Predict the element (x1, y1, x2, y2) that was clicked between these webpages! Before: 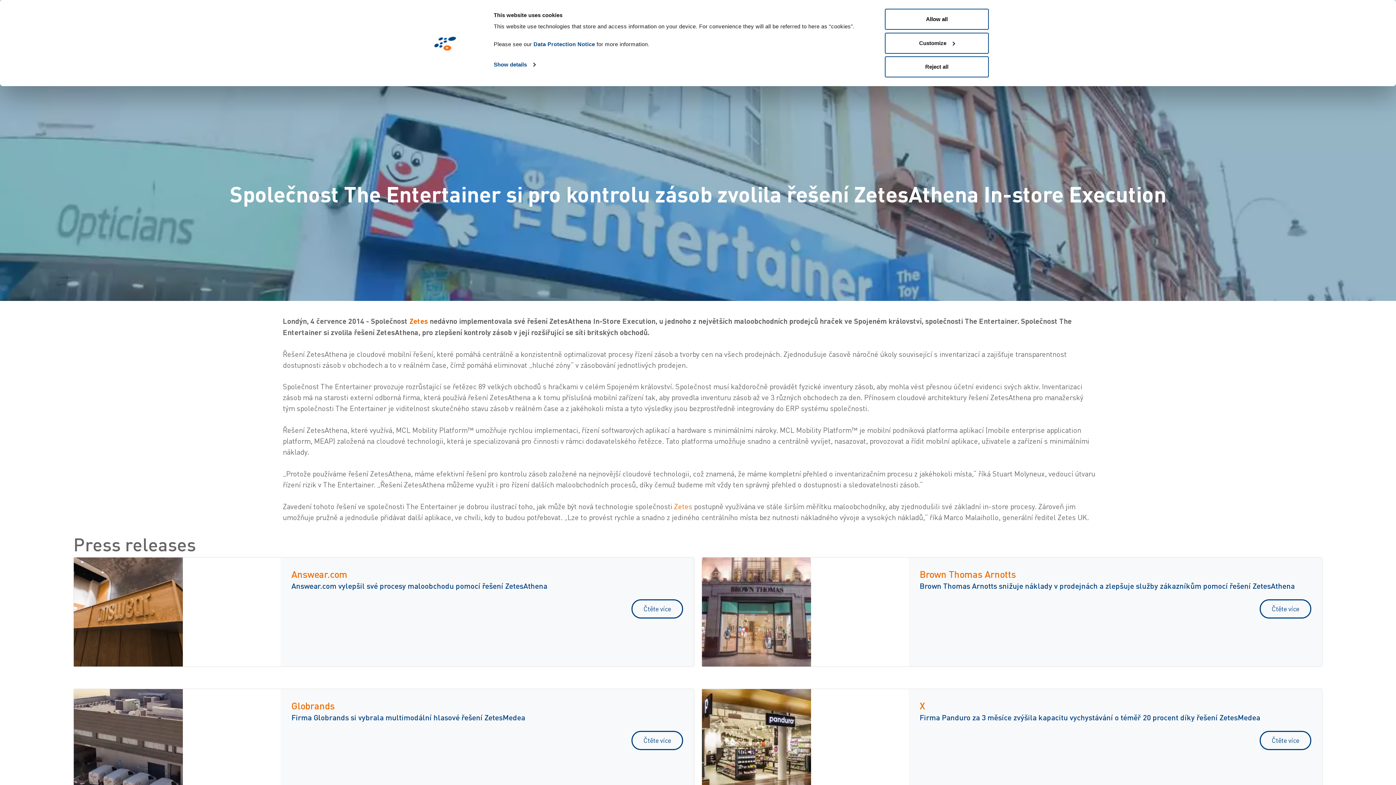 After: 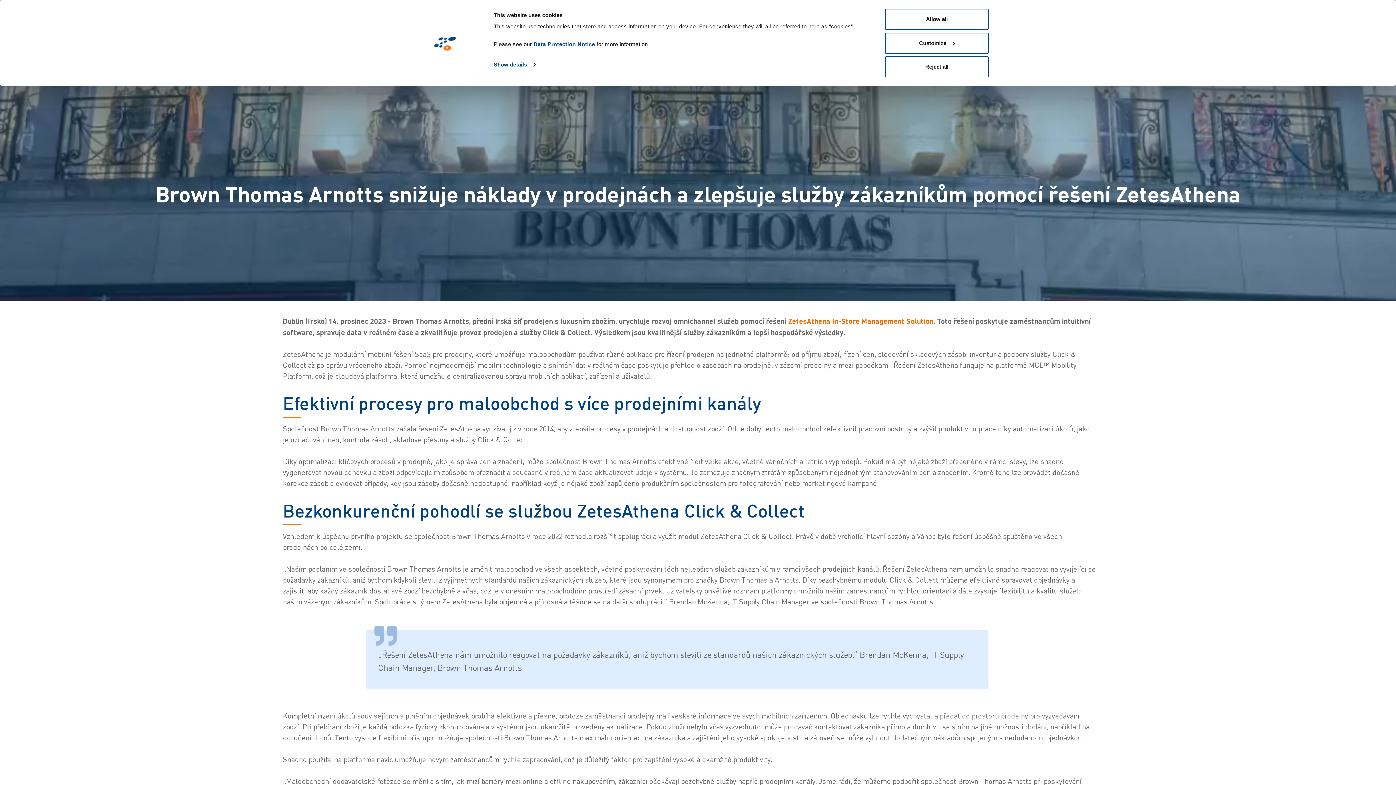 Action: bbox: (919, 581, 1295, 590) label: Brown Thomas Arnotts snižuje náklady v prodejnách a zlepšuje služby zákazníkům pomocí řešení ZetesAthena